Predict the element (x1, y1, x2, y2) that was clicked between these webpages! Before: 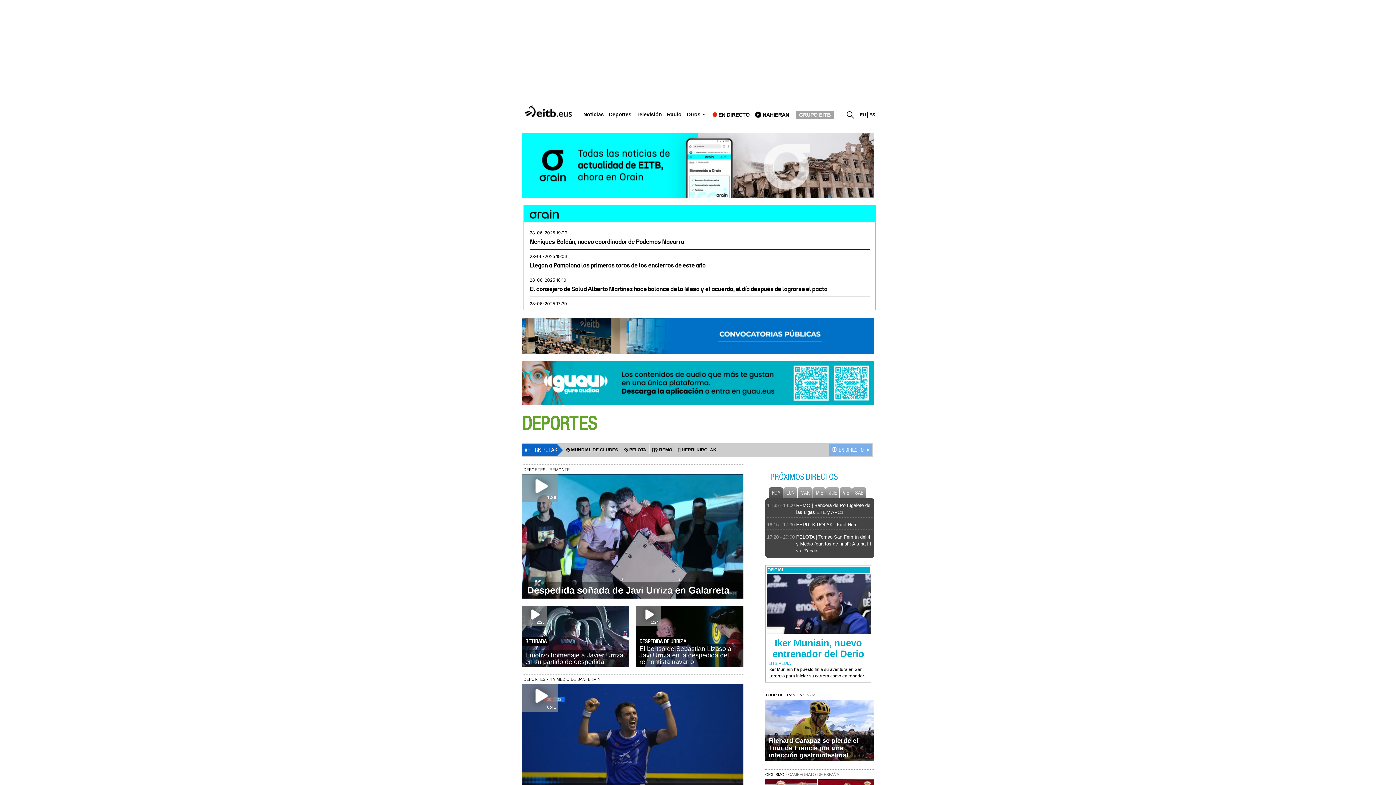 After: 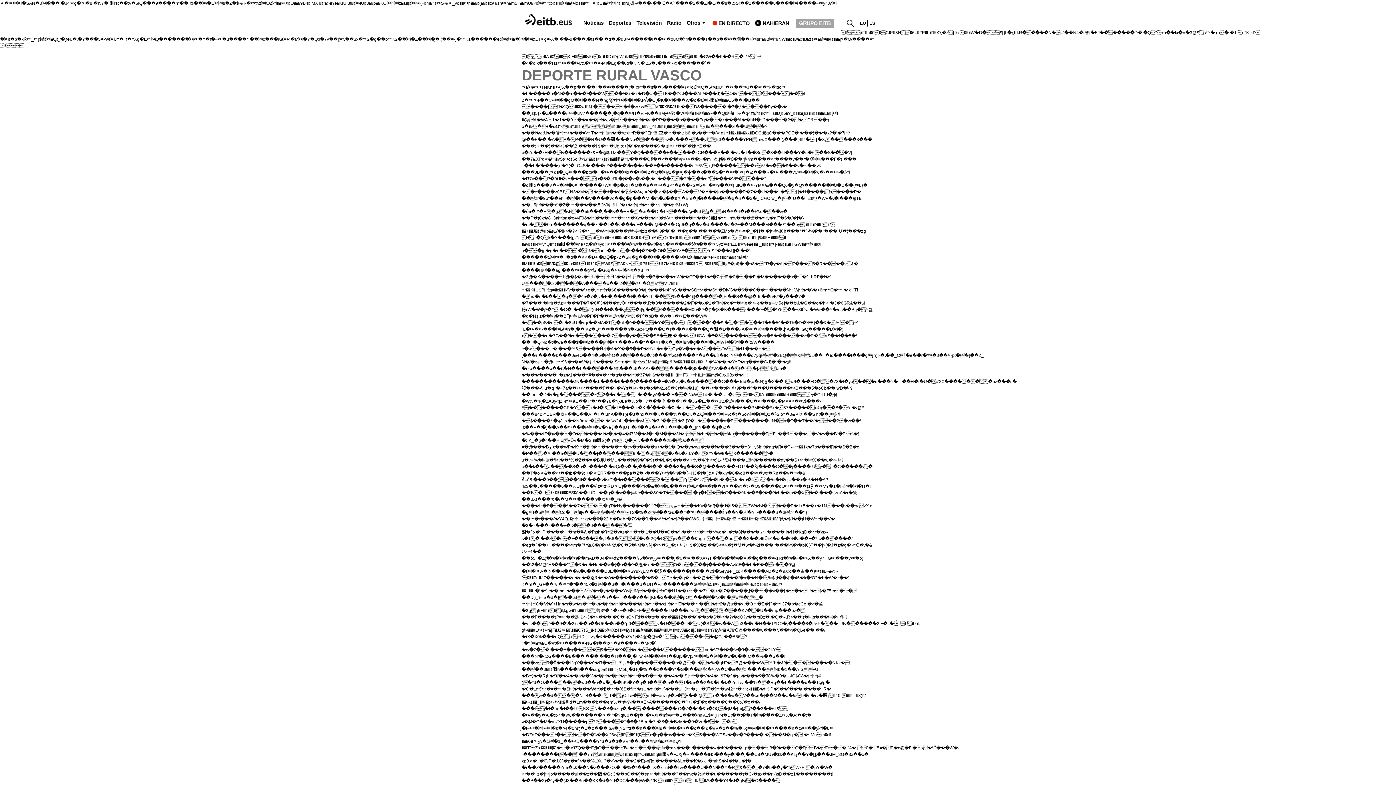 Action: label: 🪓 HERRI KIROLAK bbox: (678, 447, 716, 452)